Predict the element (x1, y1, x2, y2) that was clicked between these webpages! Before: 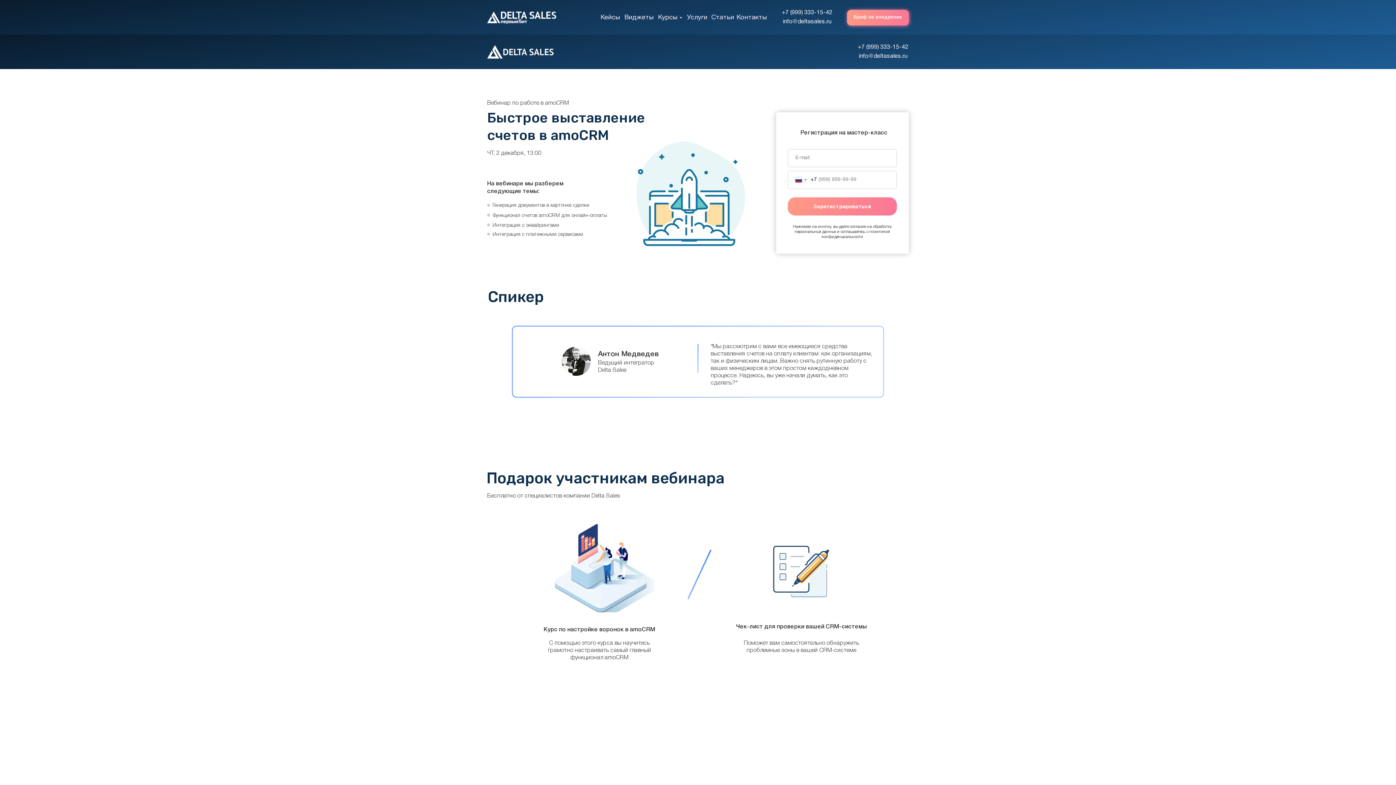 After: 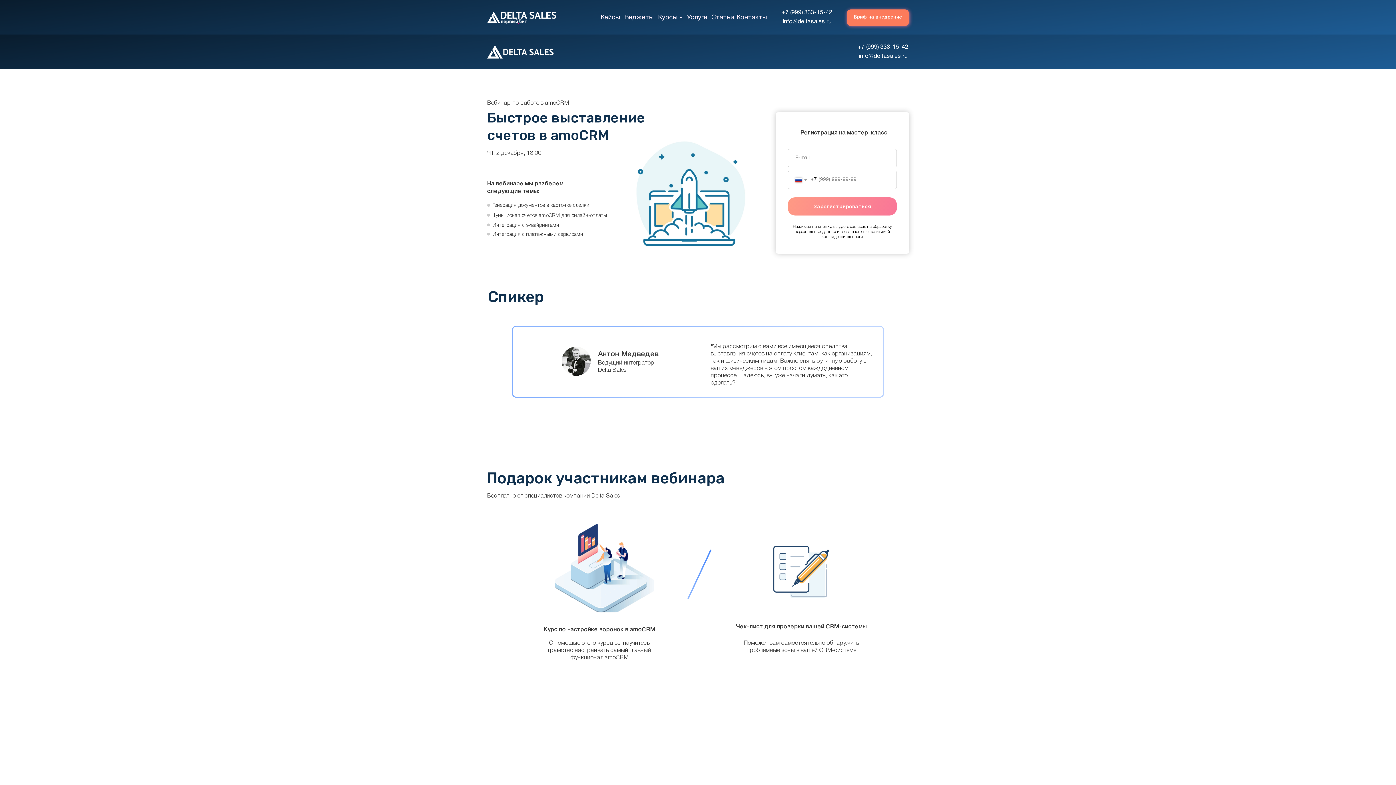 Action: label: Бриф на внедрение bbox: (847, 9, 909, 25)